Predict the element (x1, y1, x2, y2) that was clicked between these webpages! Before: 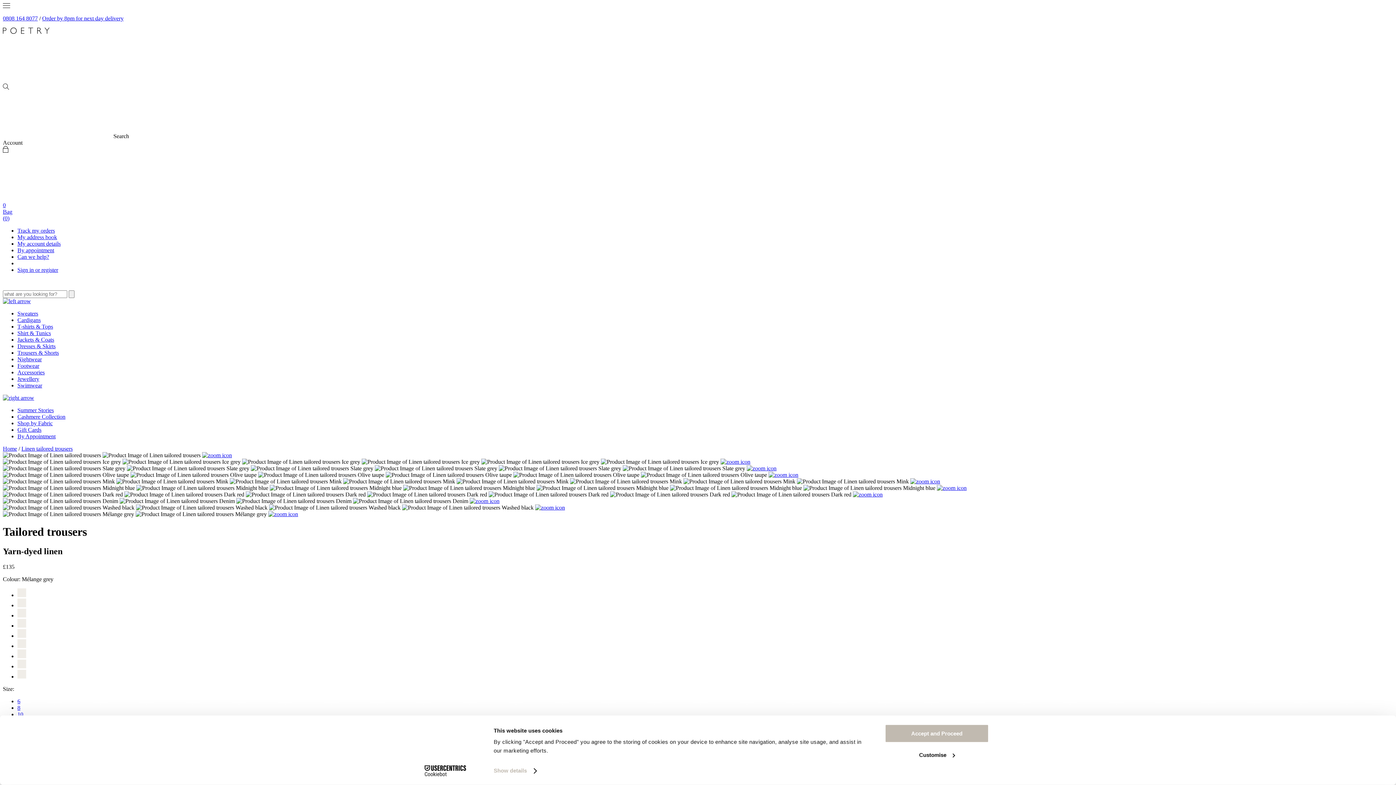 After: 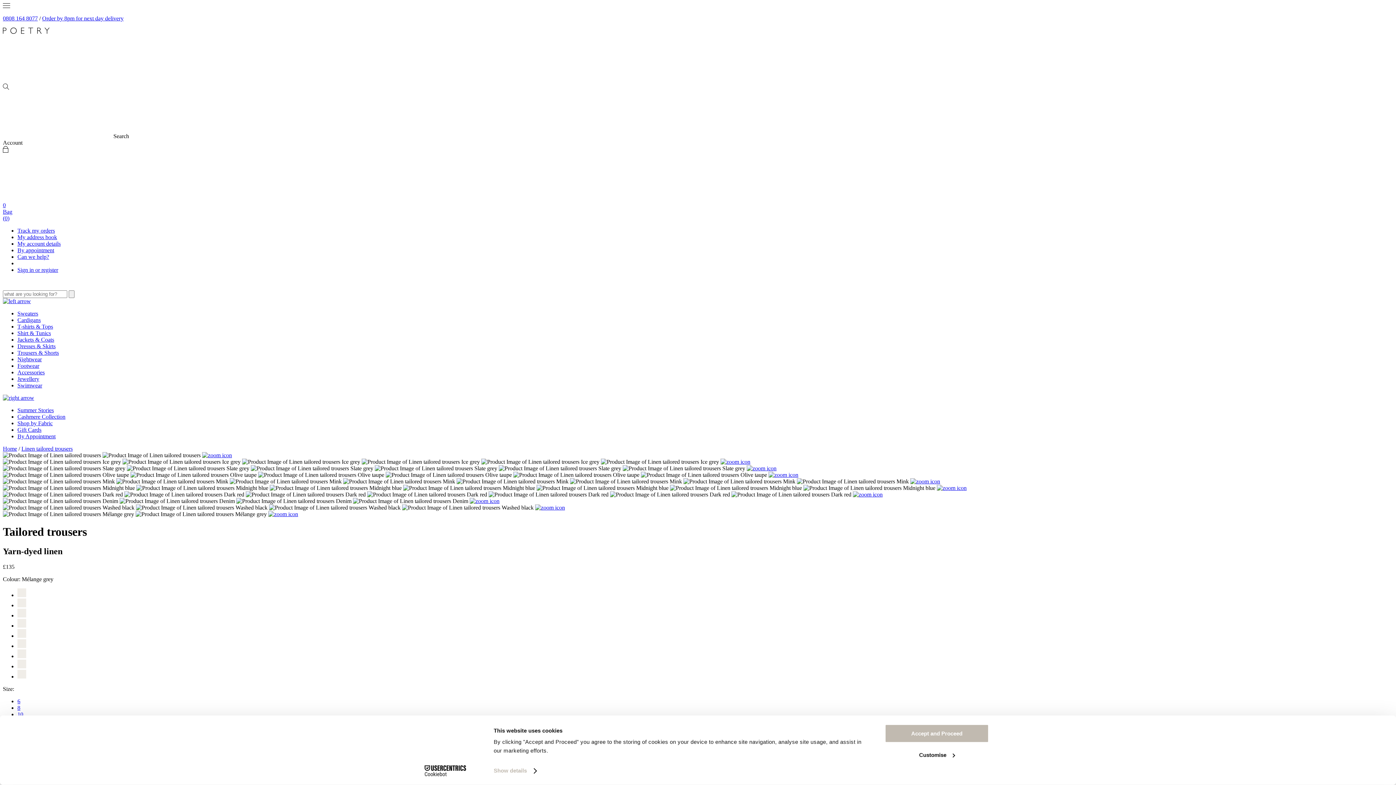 Action: bbox: (937, 485, 966, 491)